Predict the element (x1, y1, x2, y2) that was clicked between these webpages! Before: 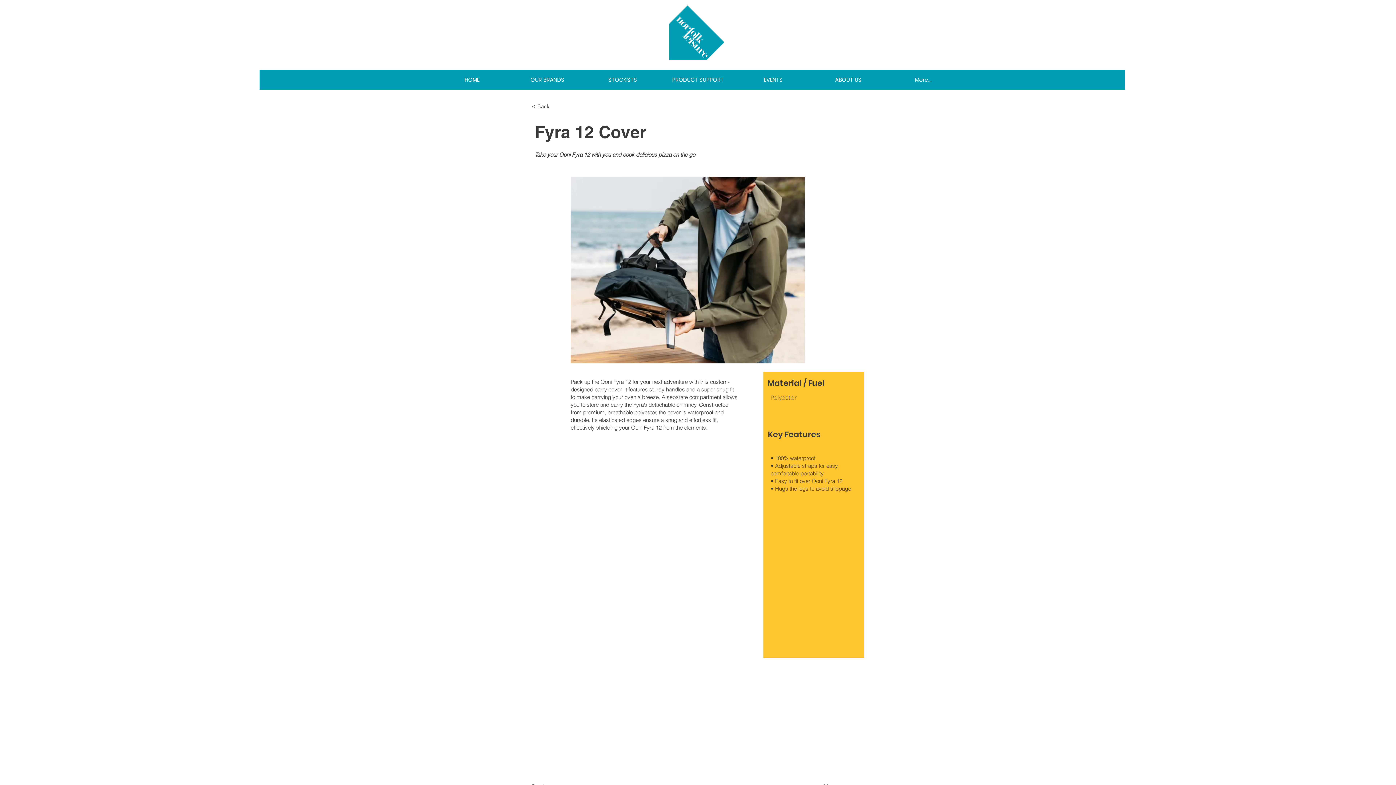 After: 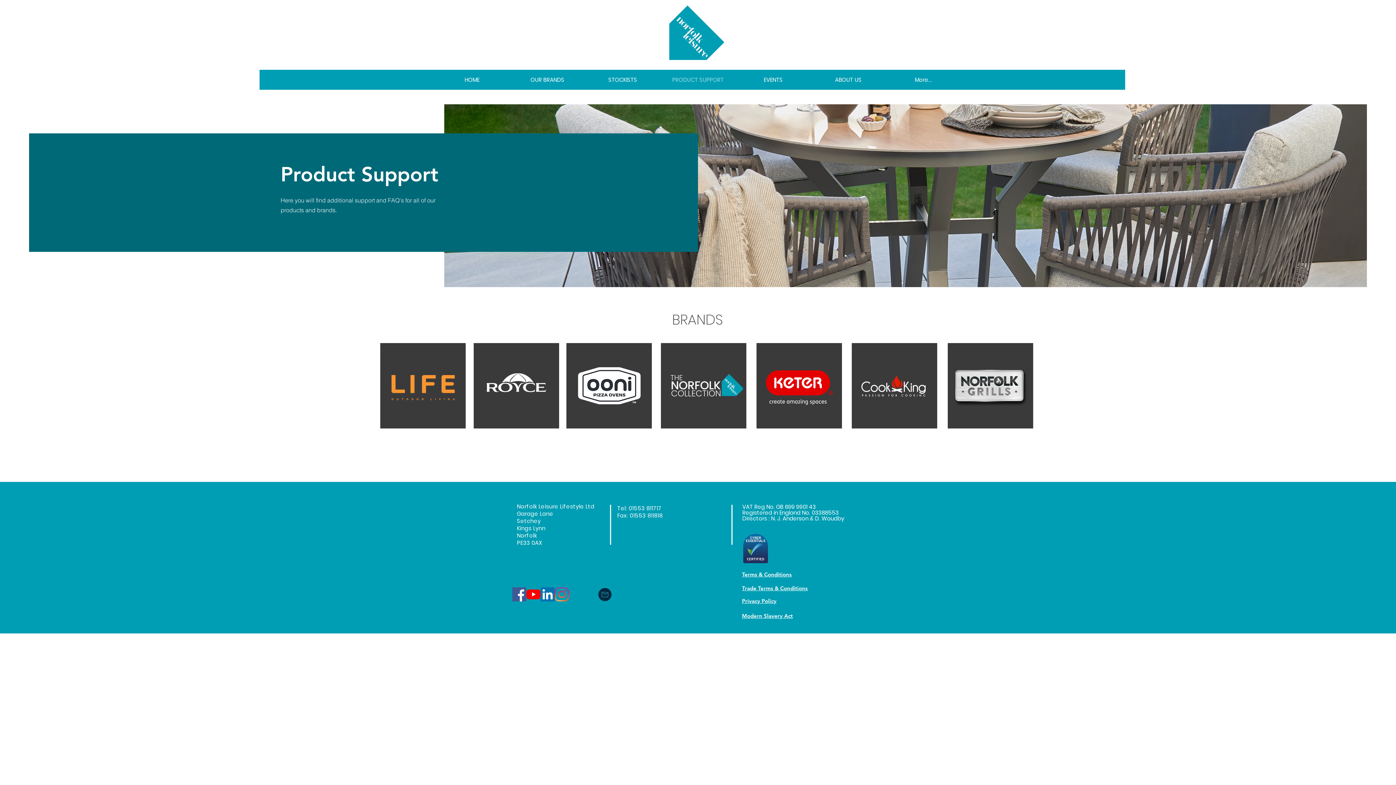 Action: bbox: (660, 69, 735, 89) label: PRODUCT SUPPORT